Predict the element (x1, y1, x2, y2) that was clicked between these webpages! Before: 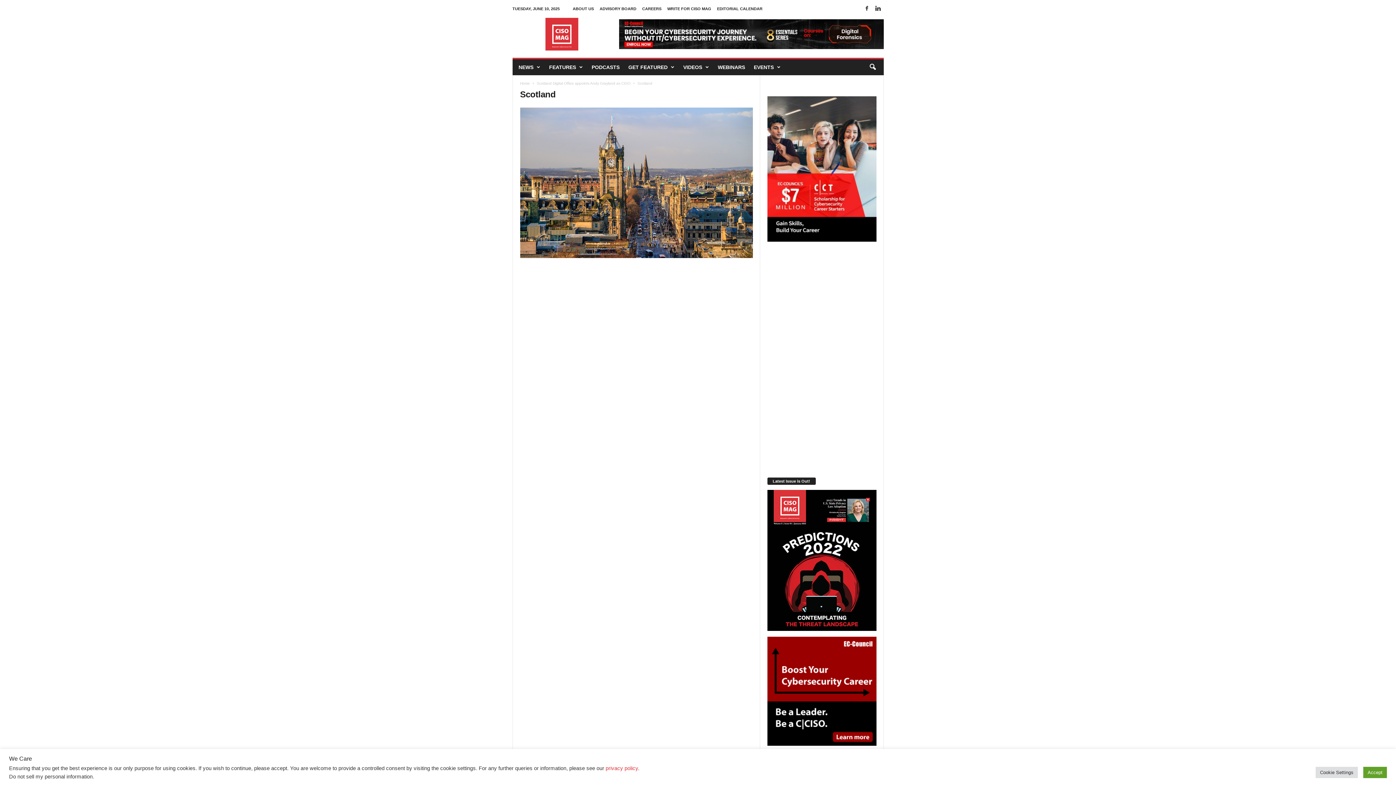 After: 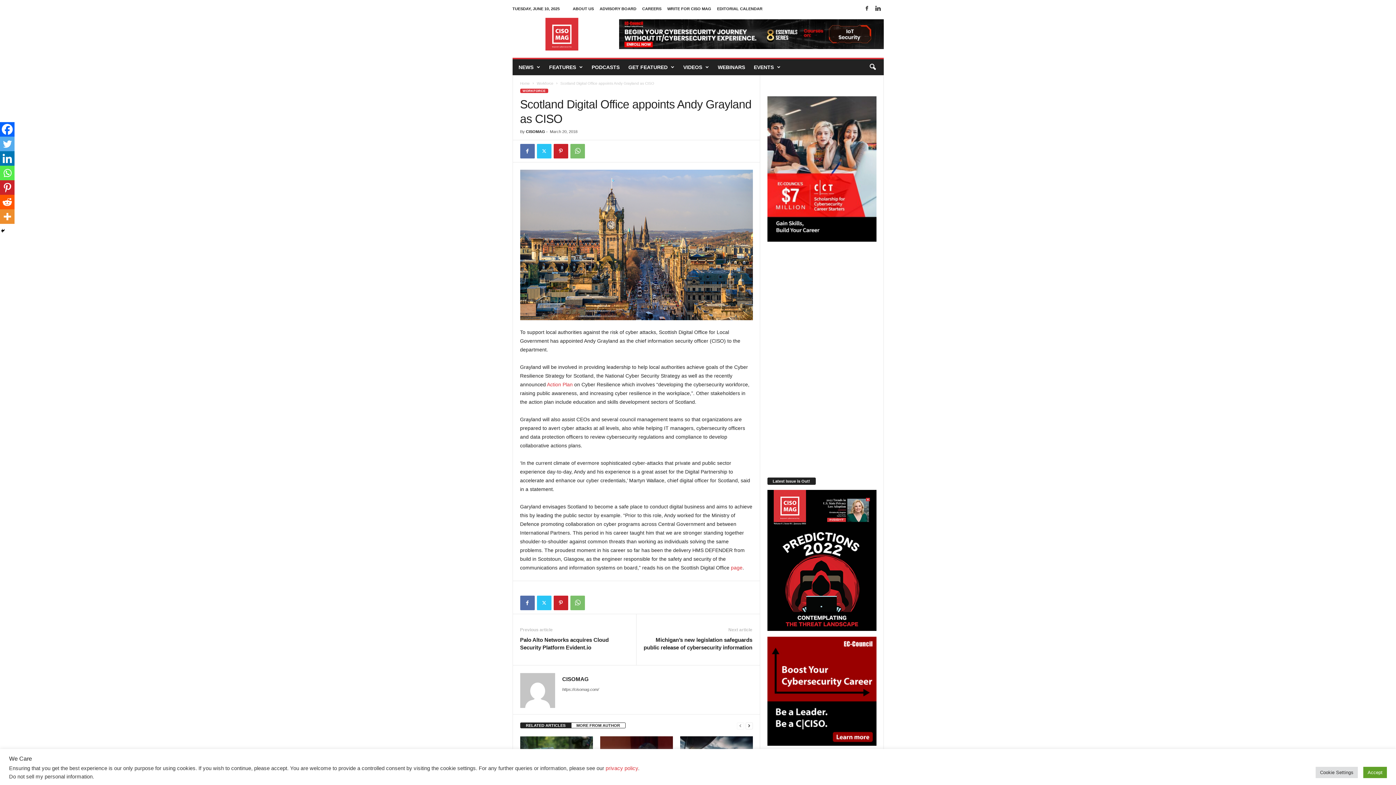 Action: label: Scotland Digital Office appoints Andy Grayland as CISO bbox: (536, 81, 630, 85)